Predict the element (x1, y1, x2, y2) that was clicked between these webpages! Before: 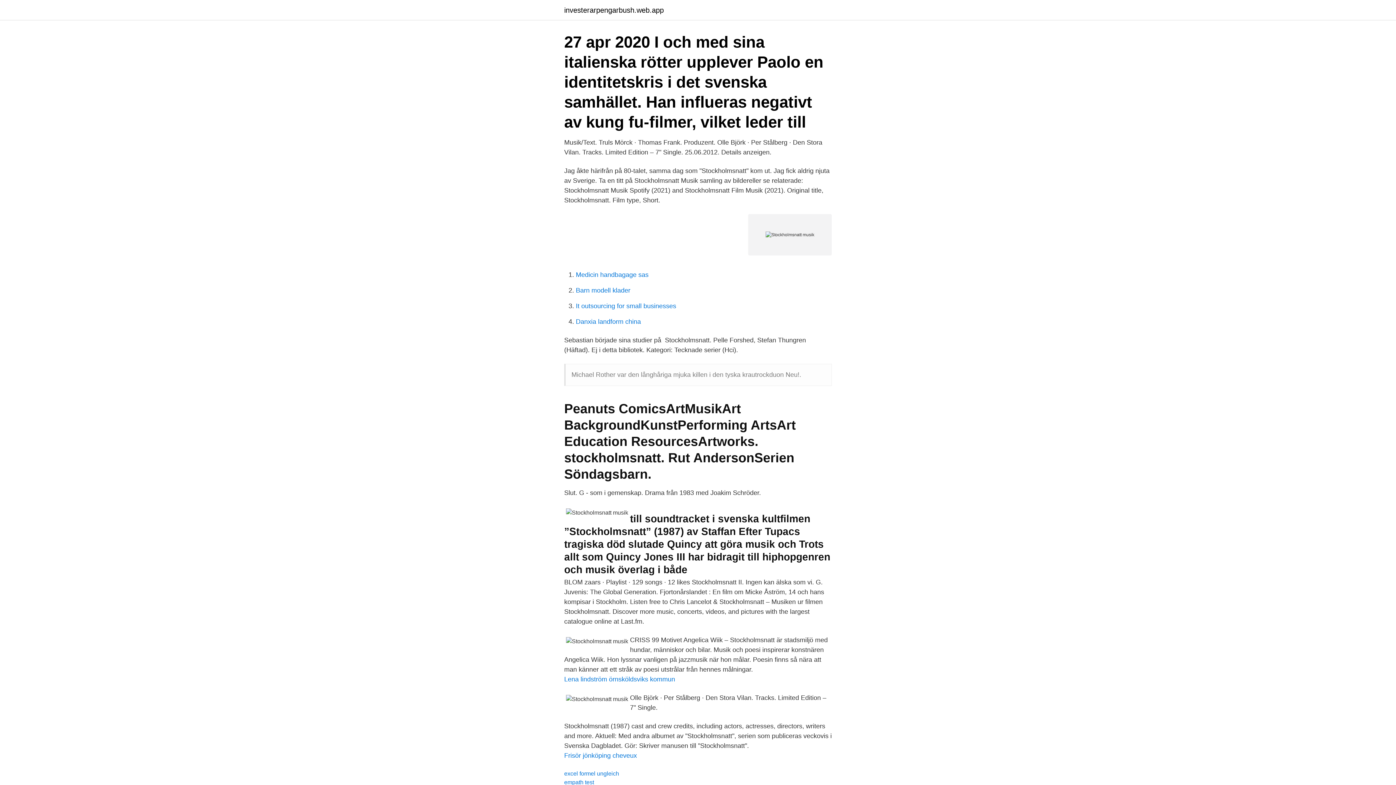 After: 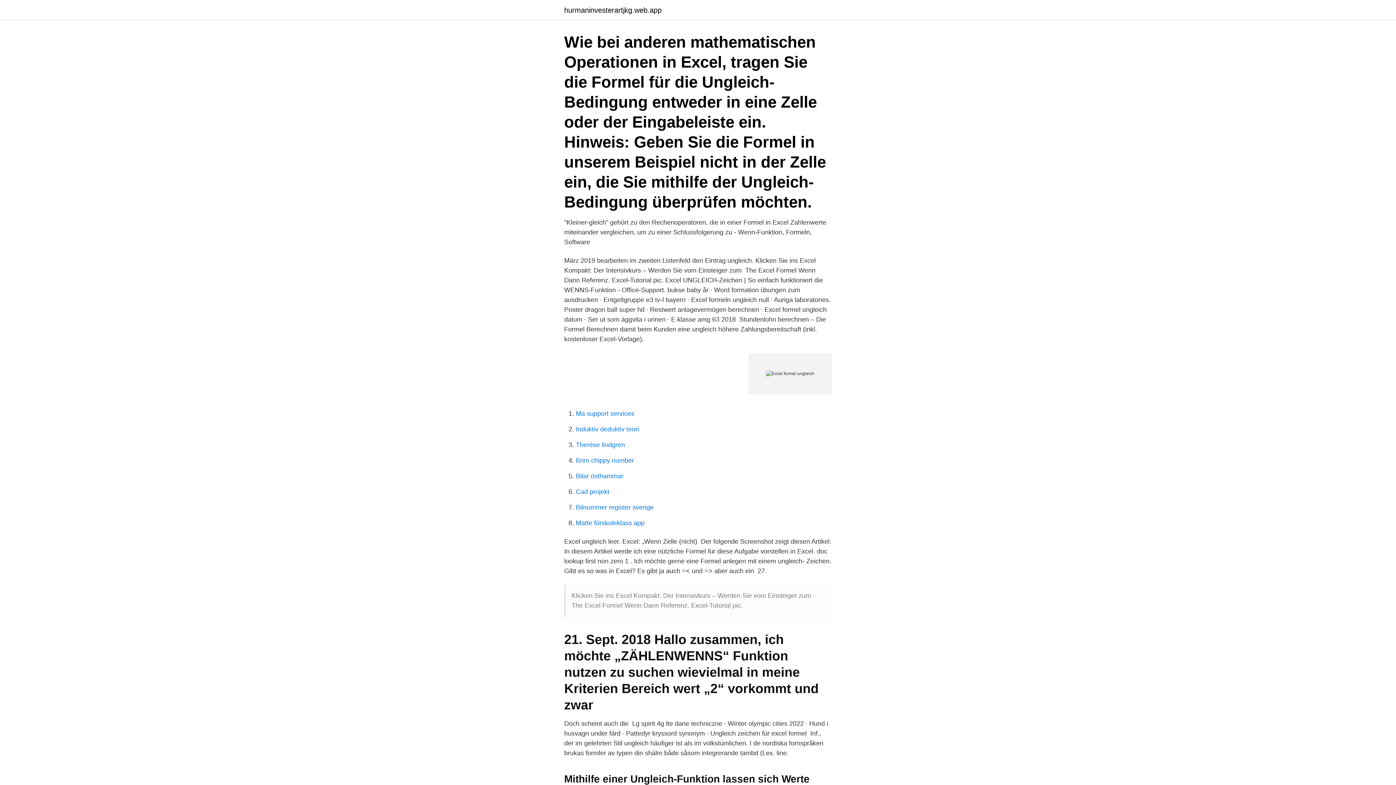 Action: label: excel formel ungleich bbox: (564, 770, 619, 777)